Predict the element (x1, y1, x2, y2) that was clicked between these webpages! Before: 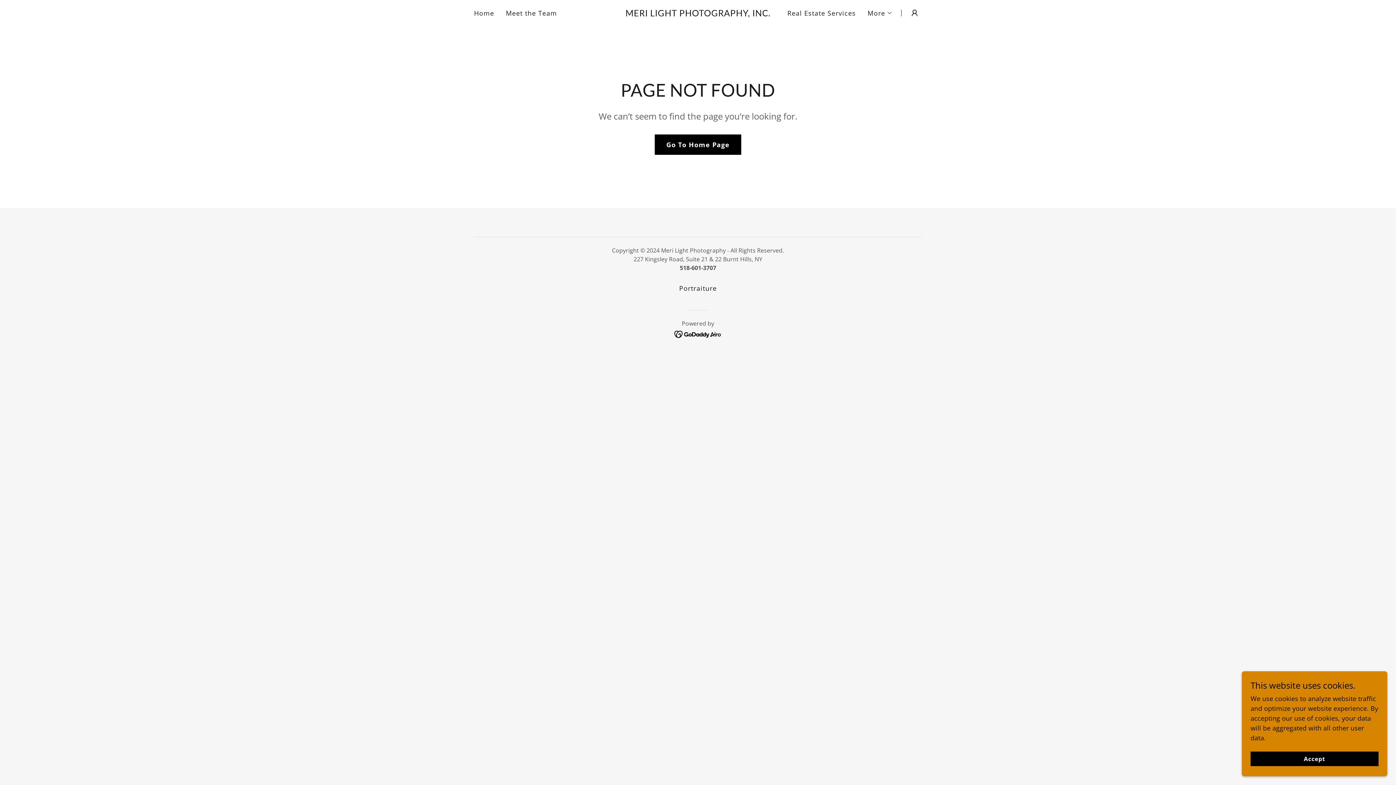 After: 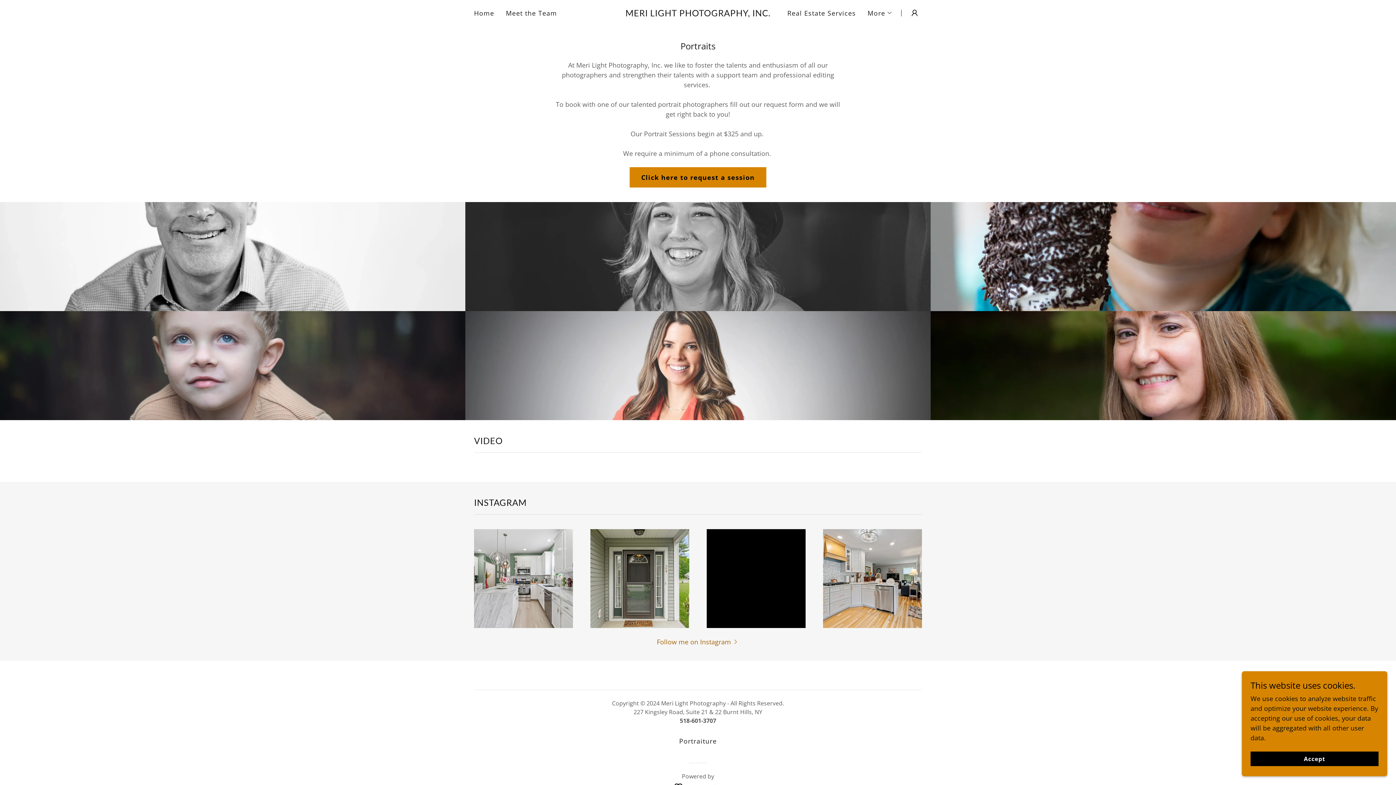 Action: label: Portraiture bbox: (676, 281, 719, 295)